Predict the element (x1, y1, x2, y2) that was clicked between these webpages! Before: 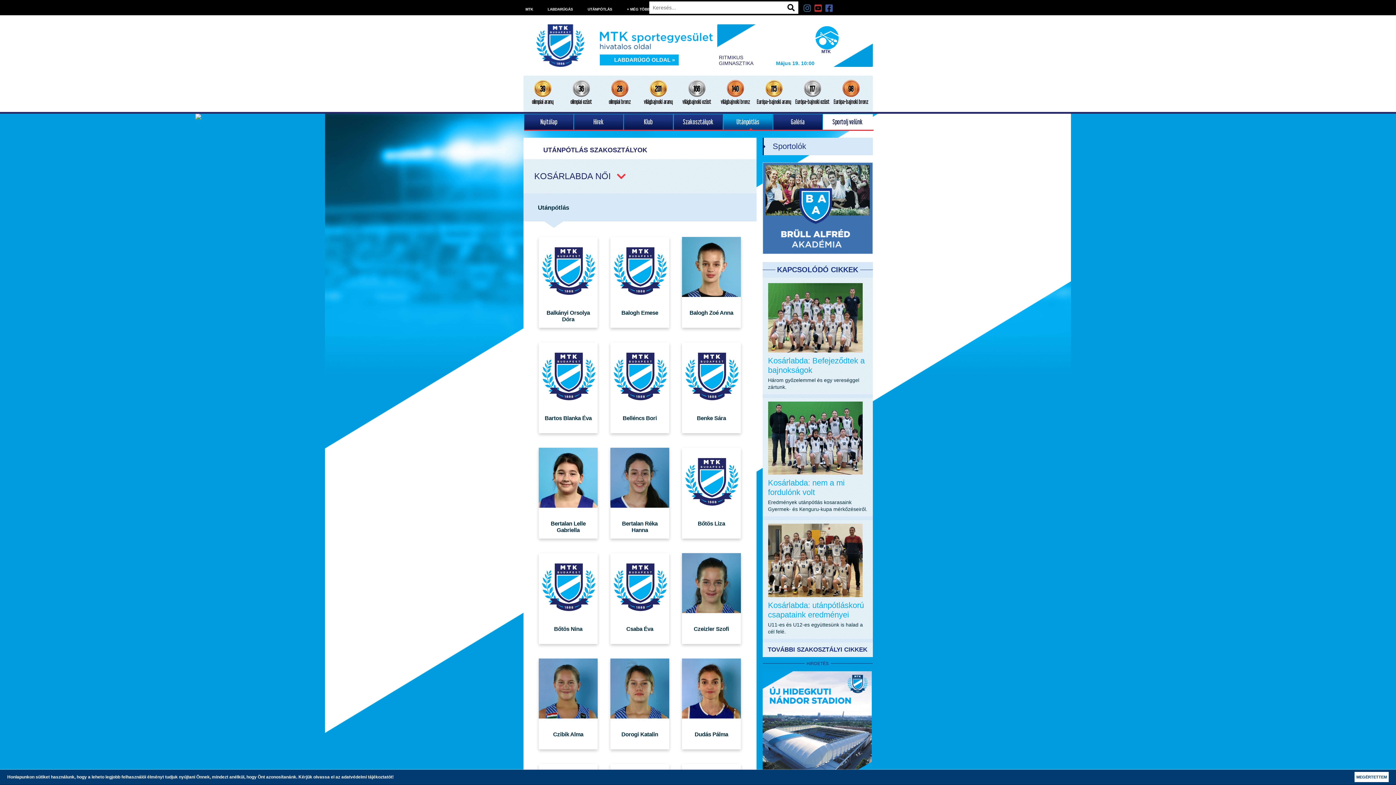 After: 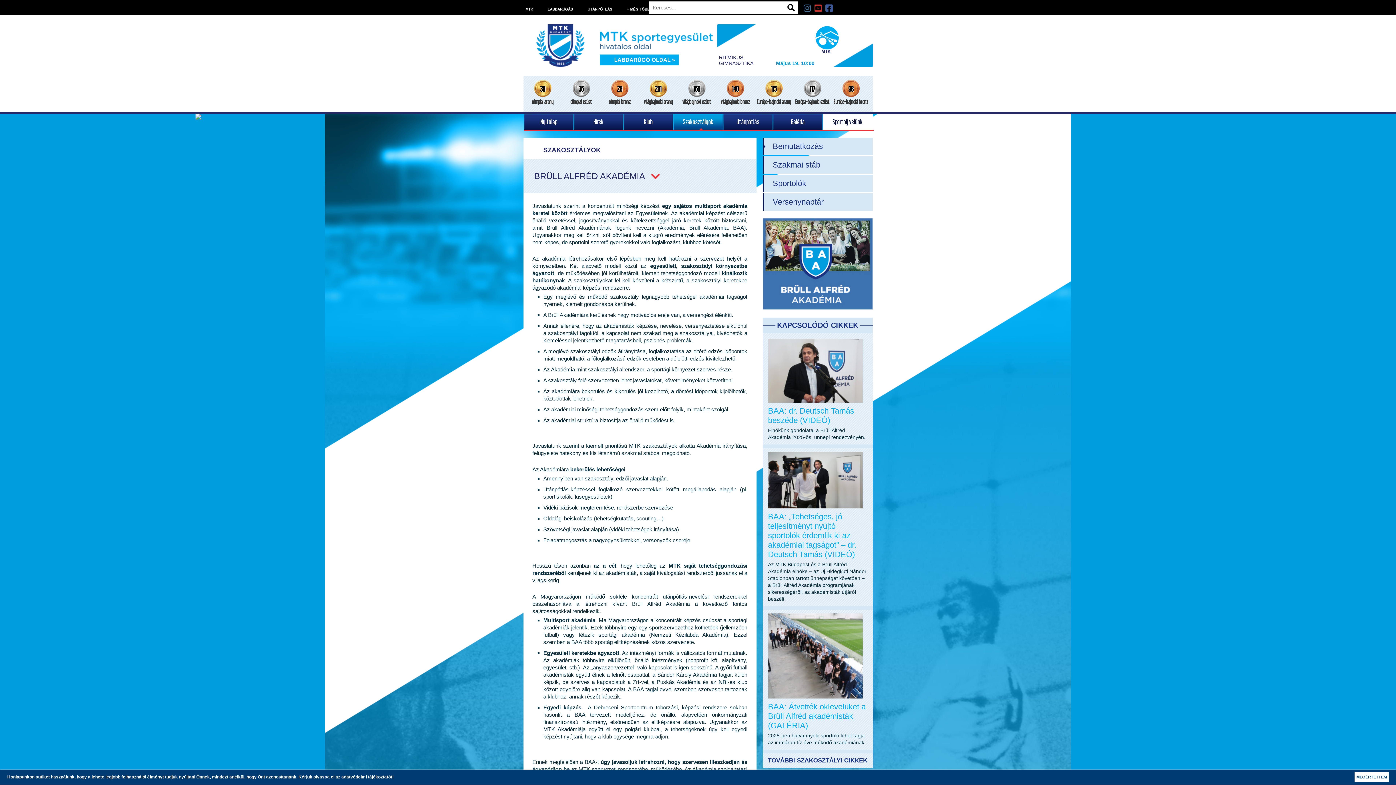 Action: bbox: (762, 162, 872, 255)